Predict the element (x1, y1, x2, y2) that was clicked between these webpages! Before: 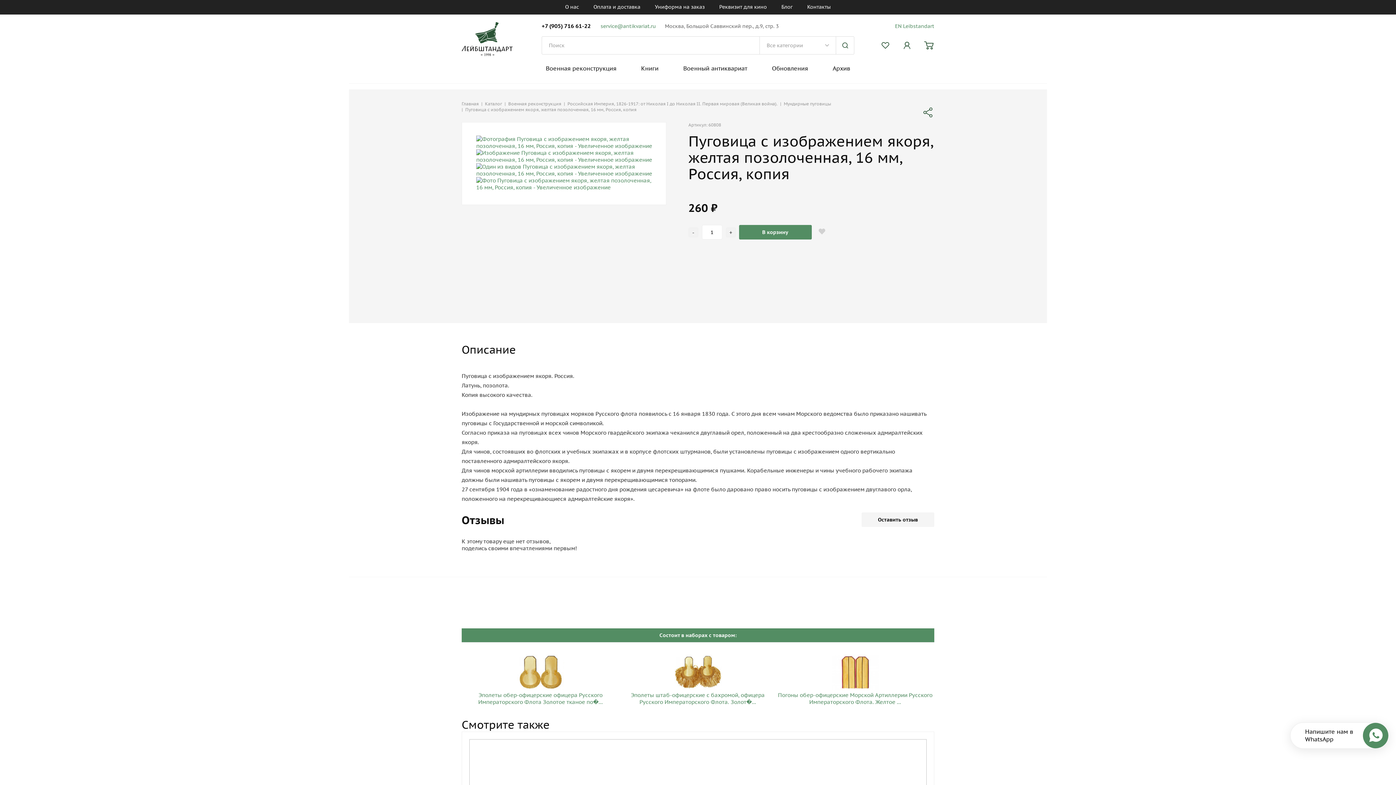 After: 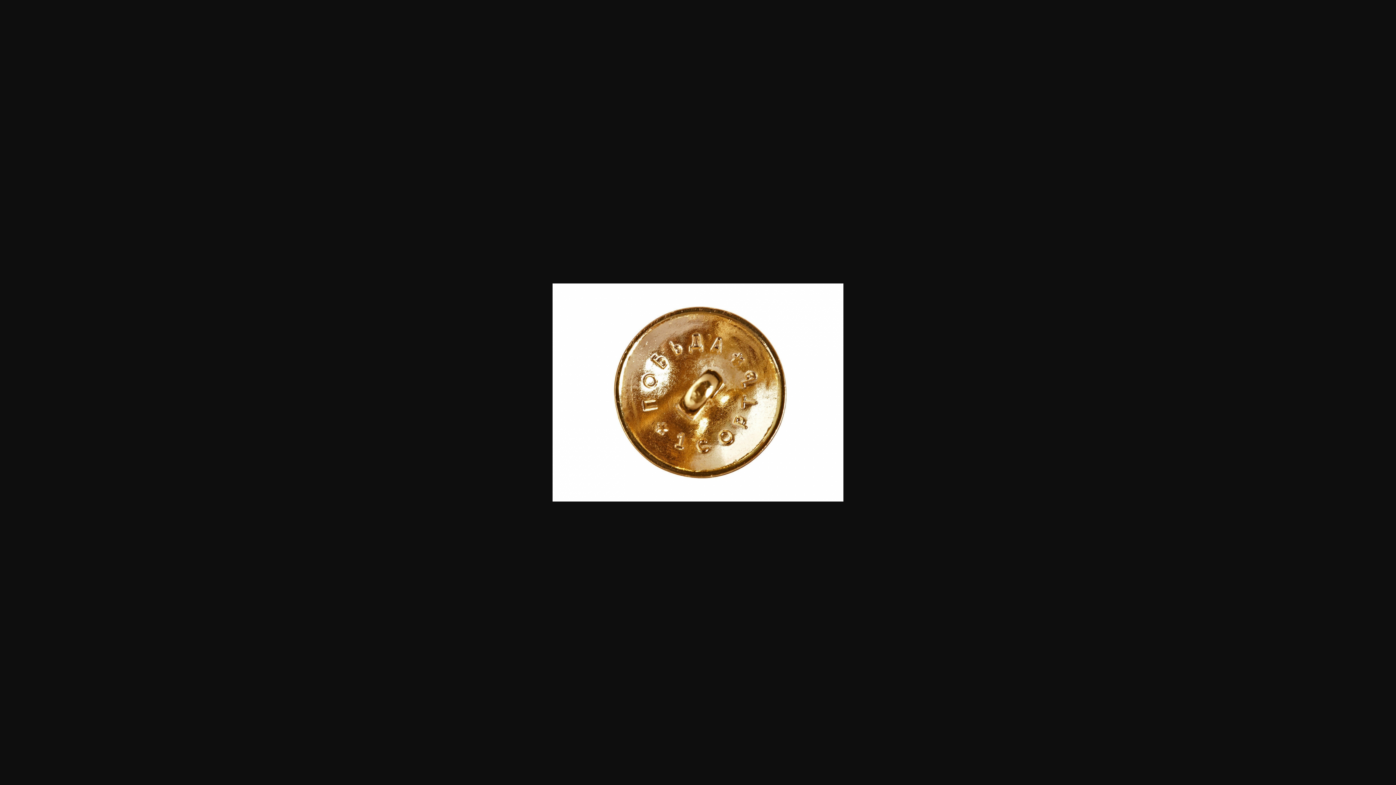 Action: bbox: (476, 156, 652, 163)